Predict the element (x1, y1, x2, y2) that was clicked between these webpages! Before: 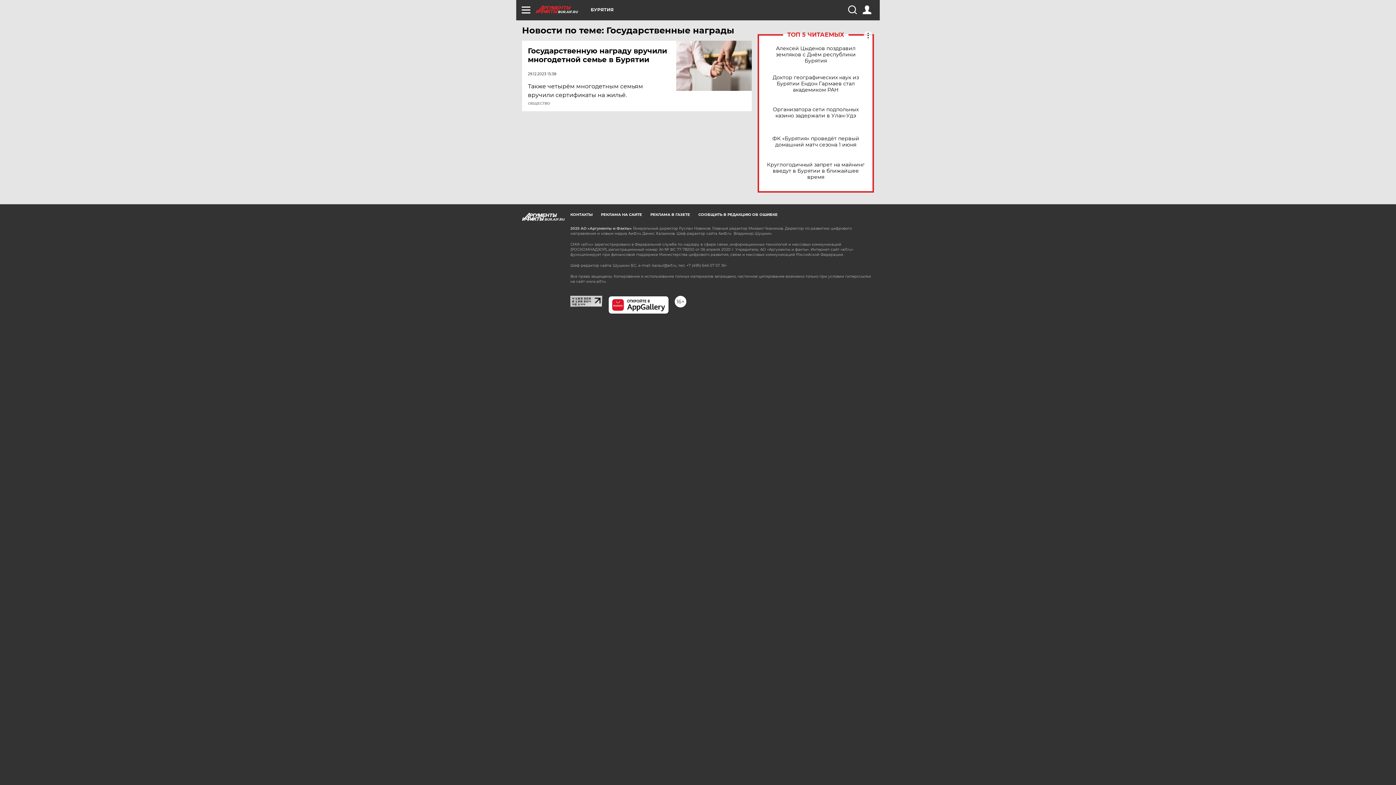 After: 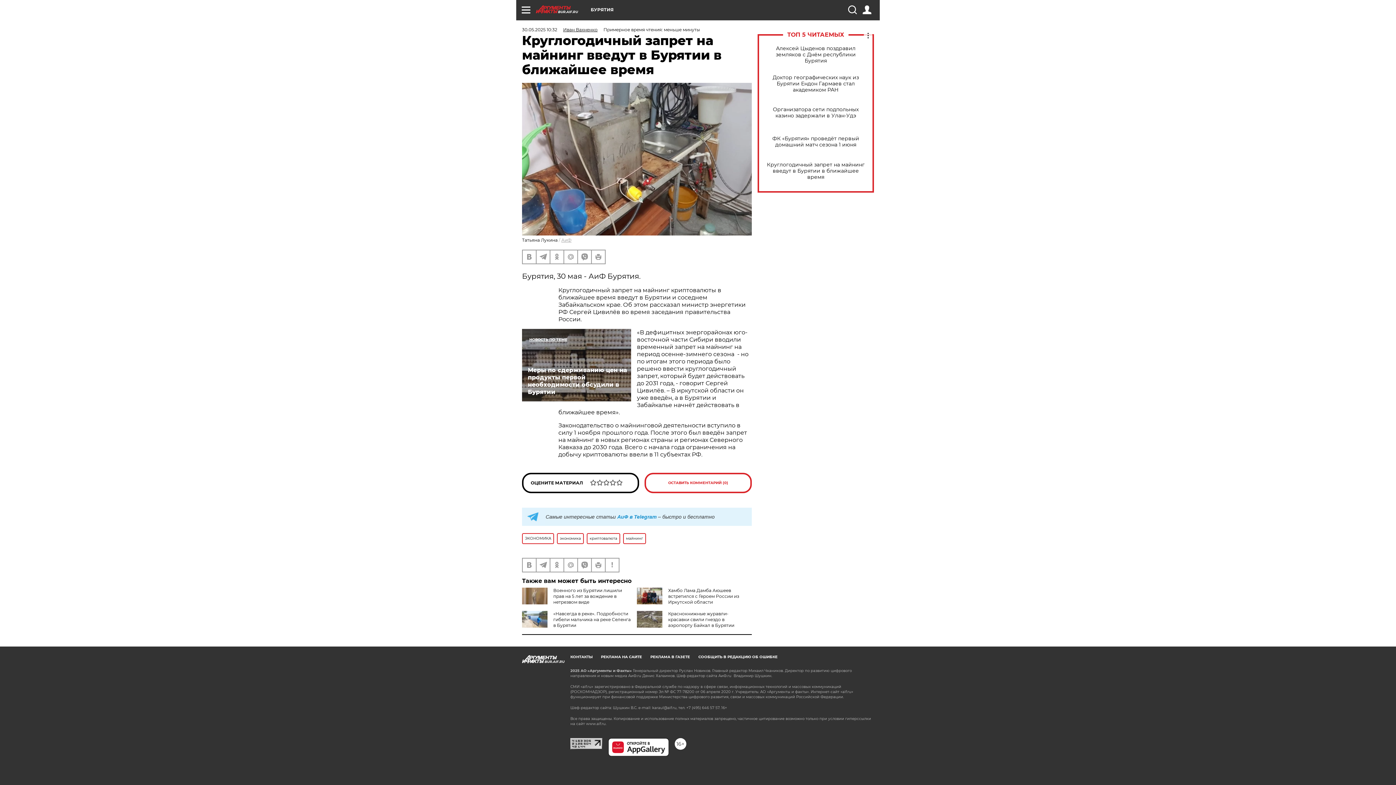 Action: bbox: (765, 161, 866, 180) label: Круглогодичный запрет на майнинг введут в Бурятии в ближайшее время